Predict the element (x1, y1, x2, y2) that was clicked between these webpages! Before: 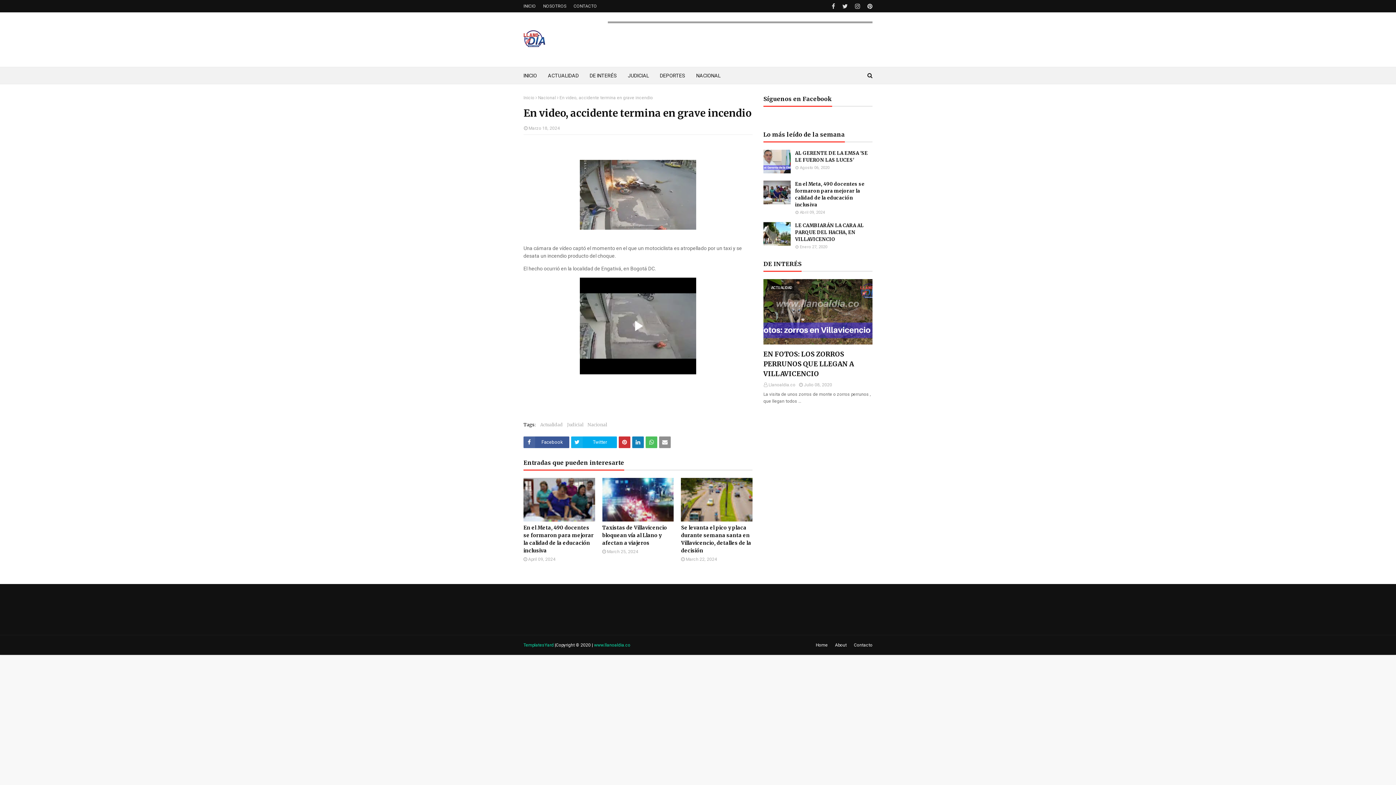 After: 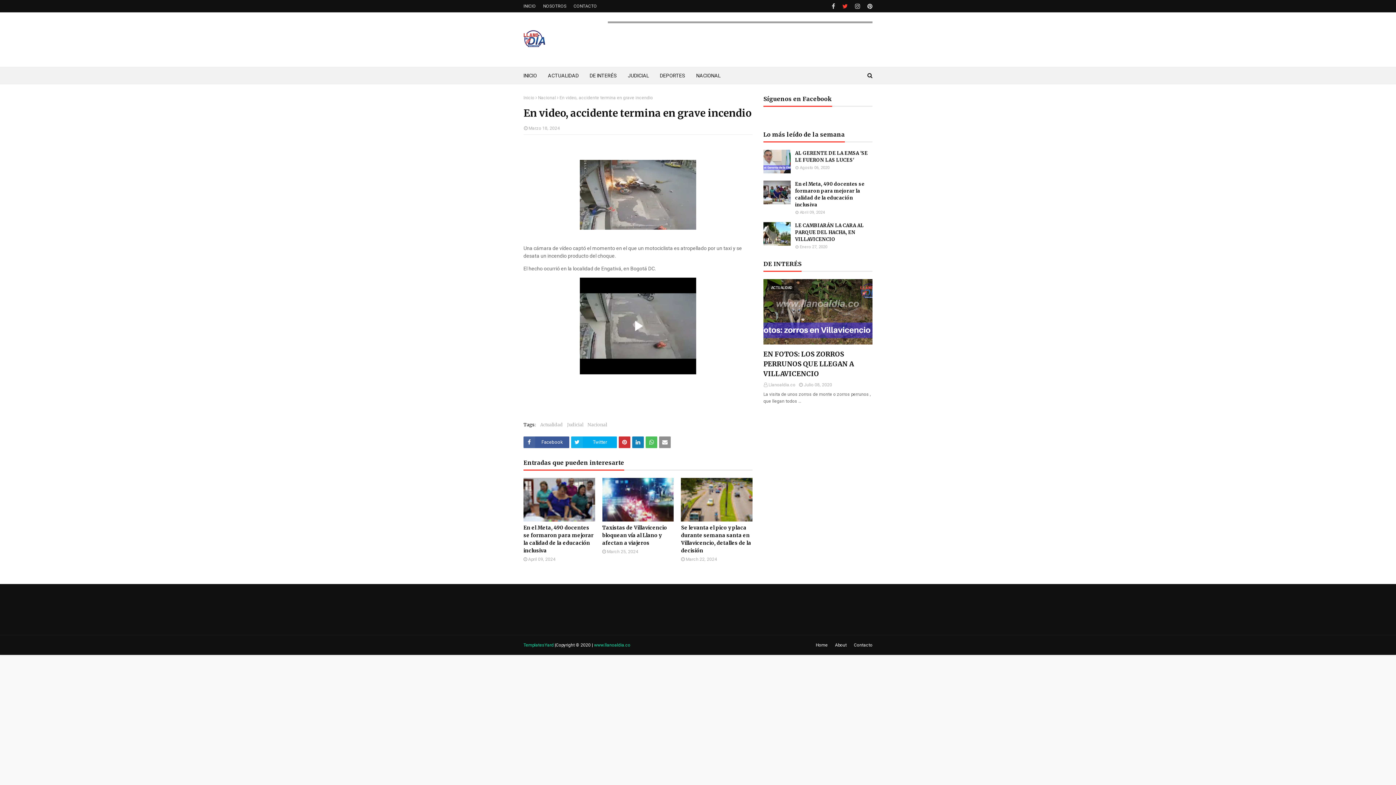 Action: bbox: (840, 0, 849, 12)